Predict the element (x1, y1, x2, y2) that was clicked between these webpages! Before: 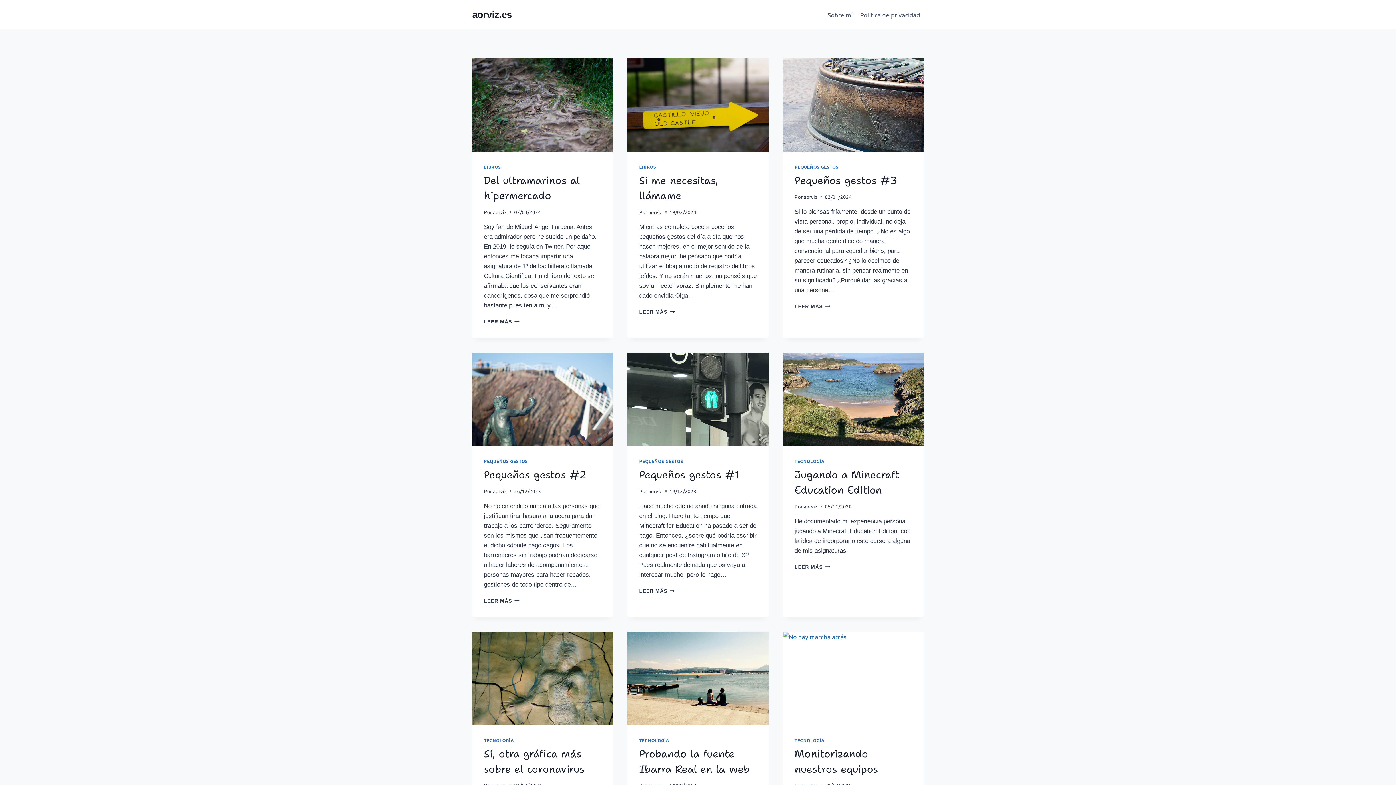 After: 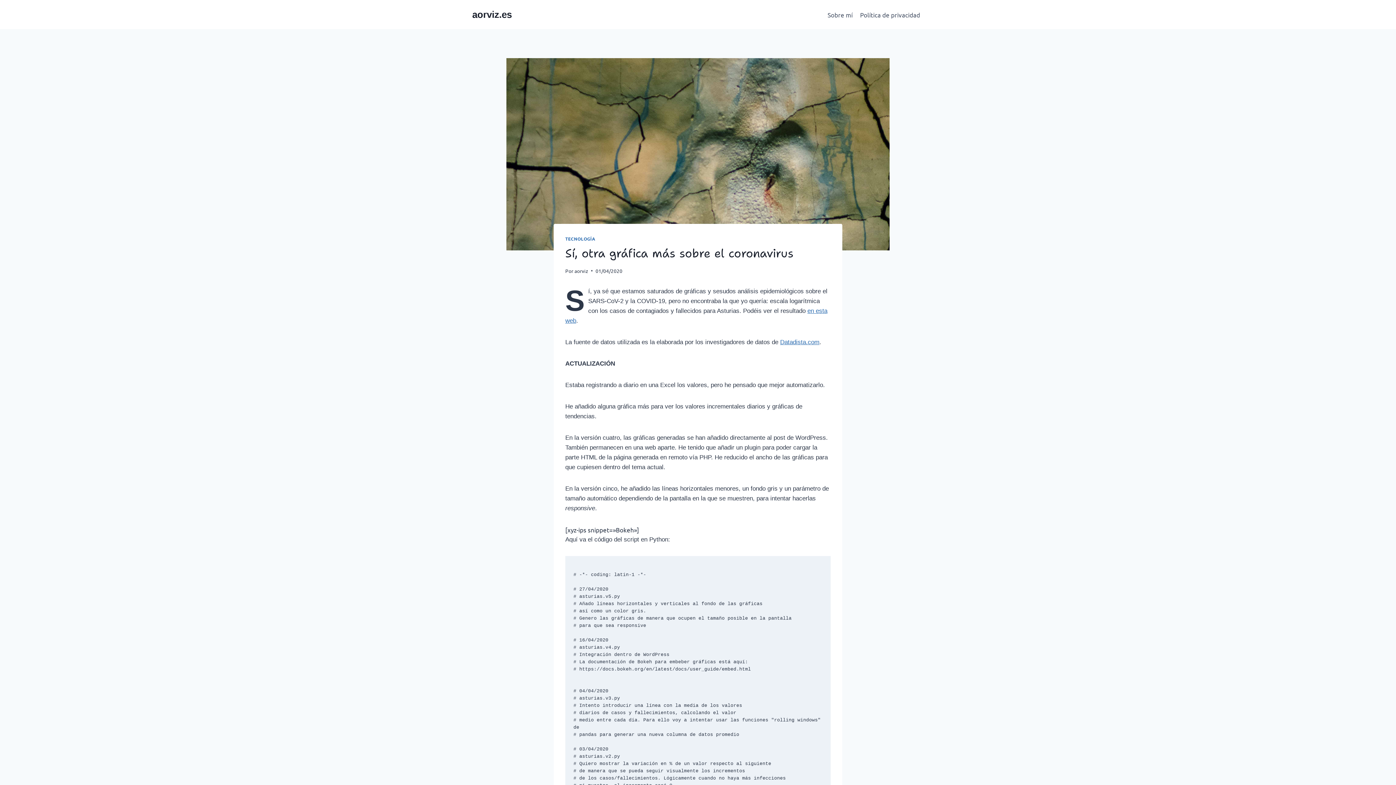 Action: bbox: (472, 631, 613, 725)